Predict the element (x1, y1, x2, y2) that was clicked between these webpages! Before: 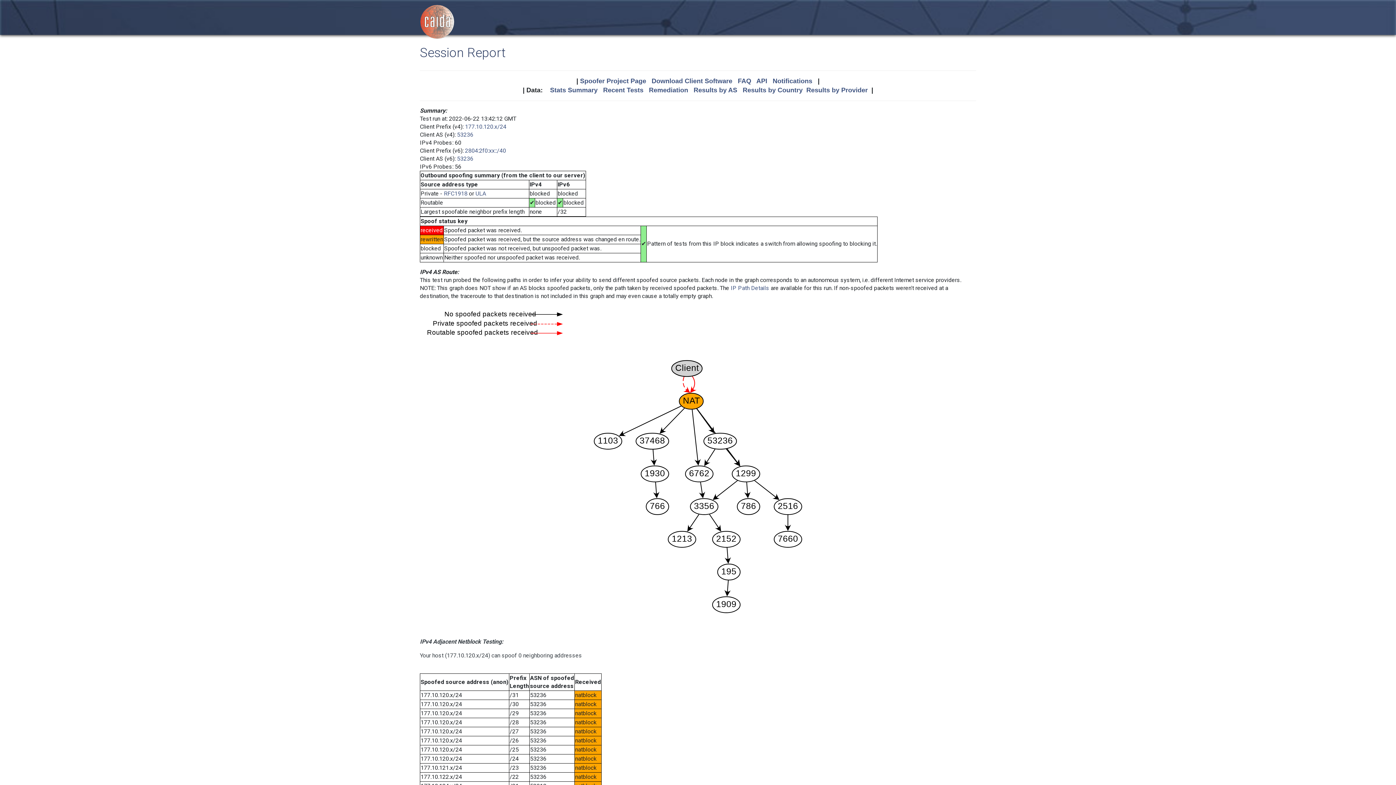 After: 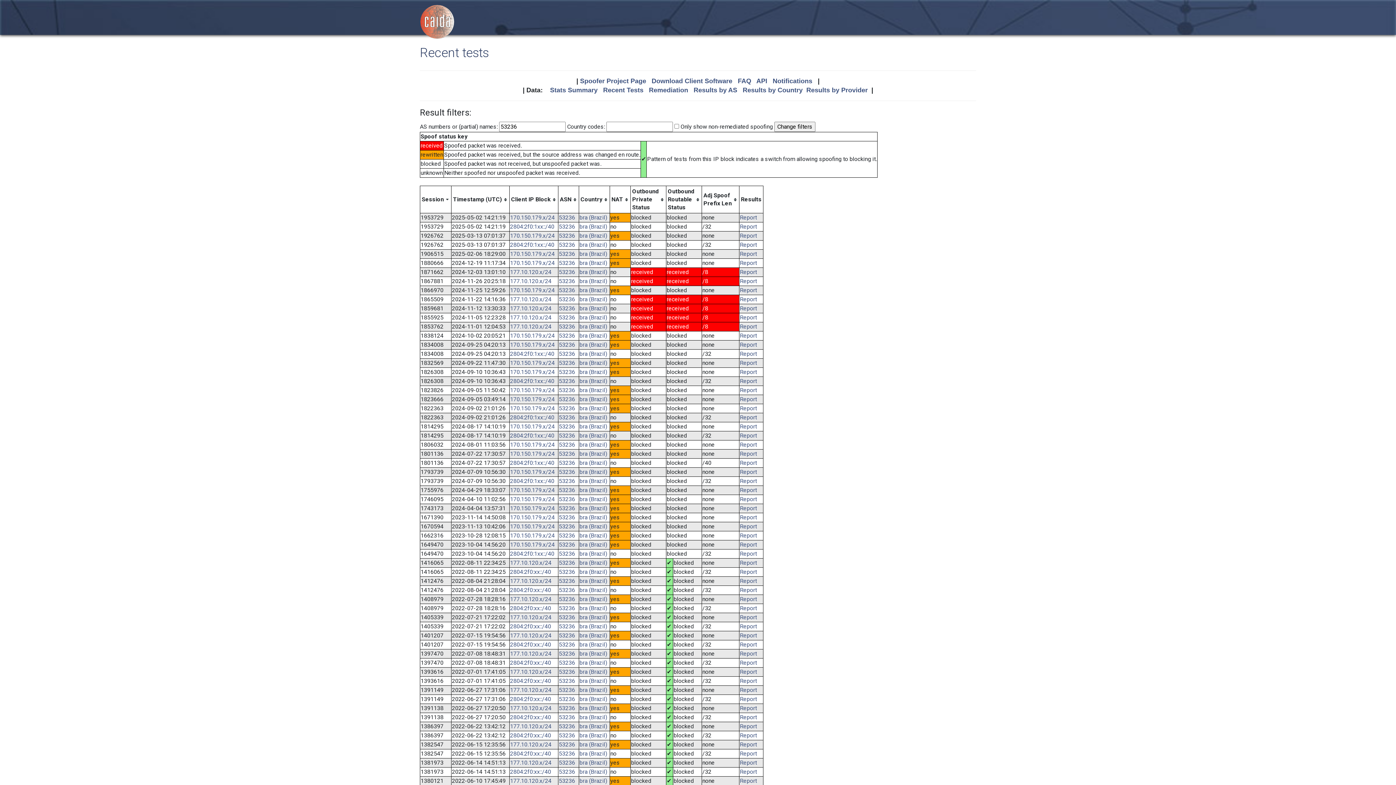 Action: label: 53236 bbox: (457, 131, 473, 138)